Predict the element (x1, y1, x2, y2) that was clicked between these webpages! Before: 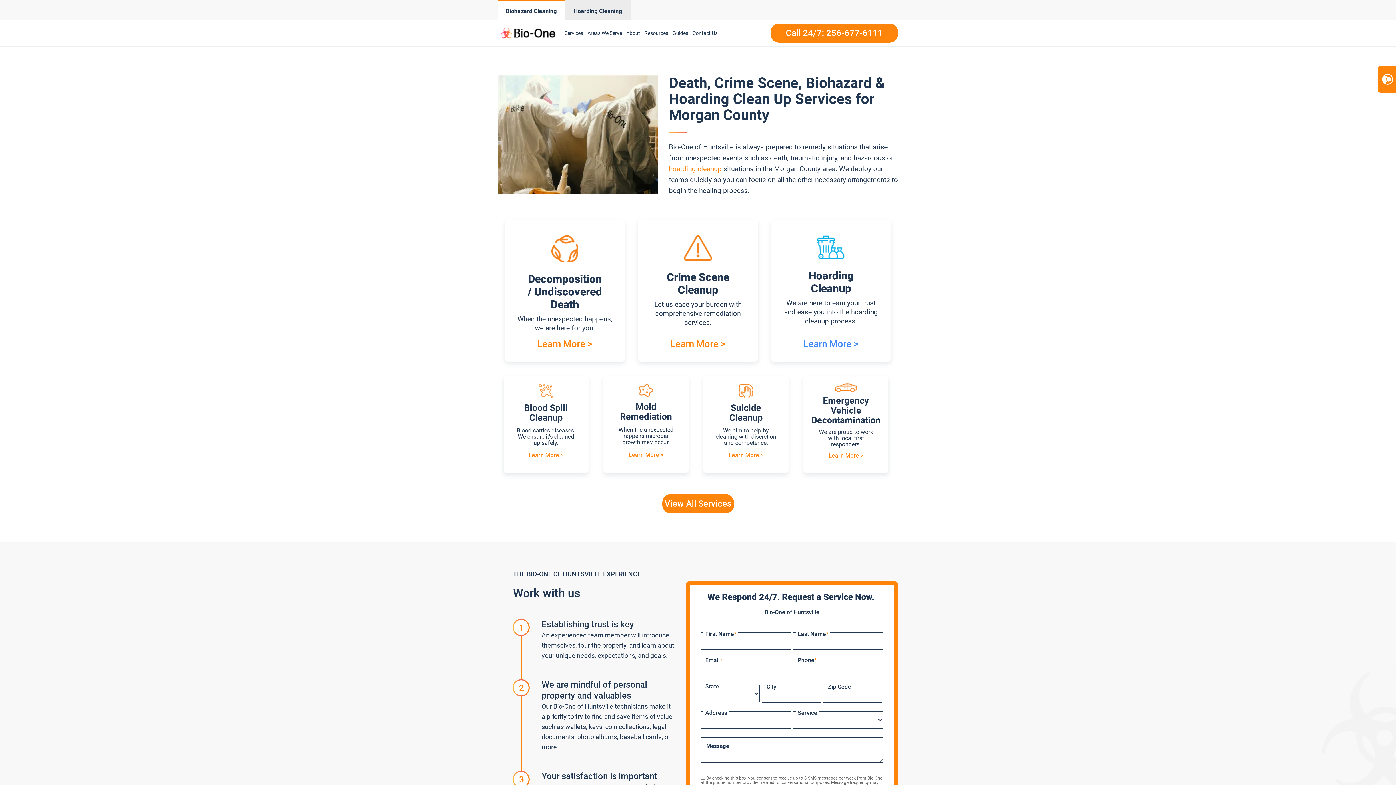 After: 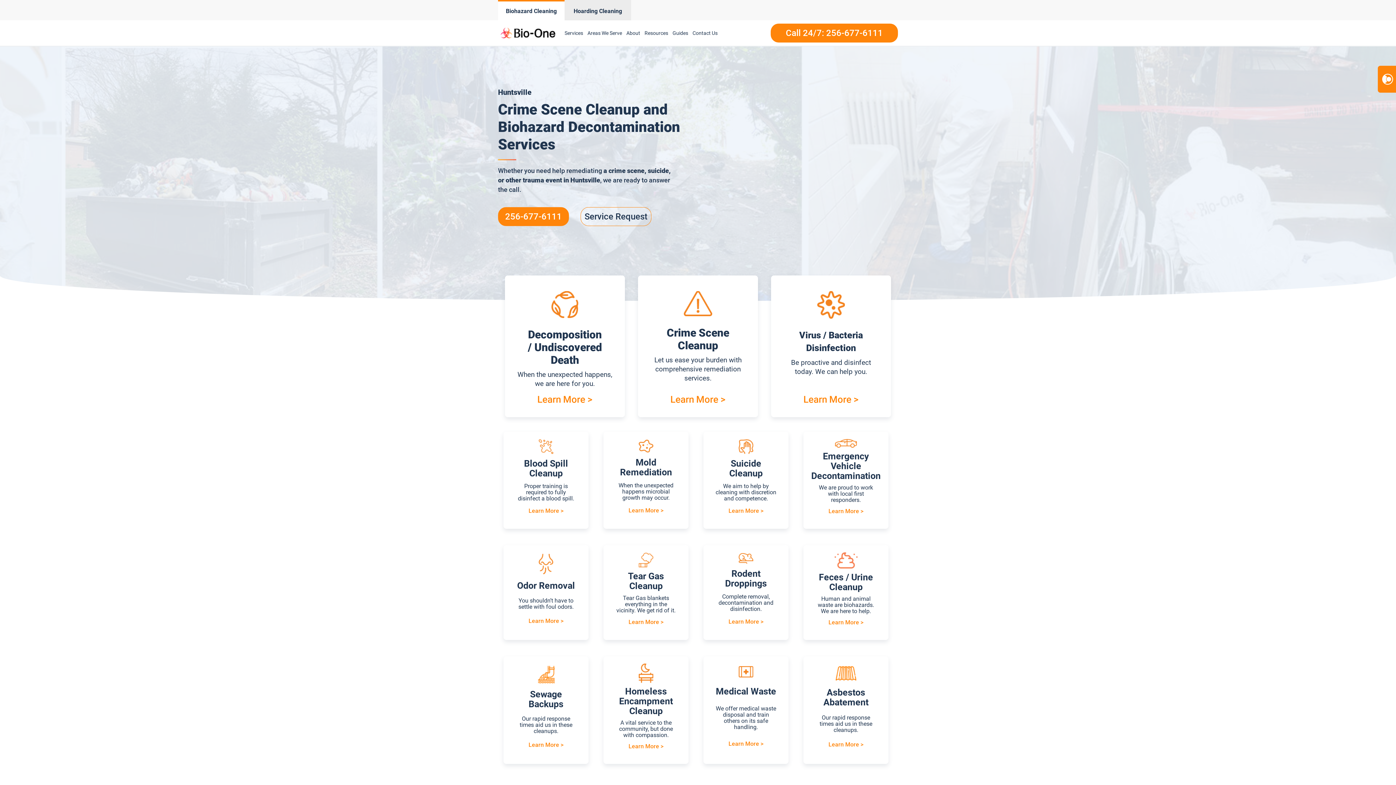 Action: bbox: (562, 21, 585, 44) label: Services